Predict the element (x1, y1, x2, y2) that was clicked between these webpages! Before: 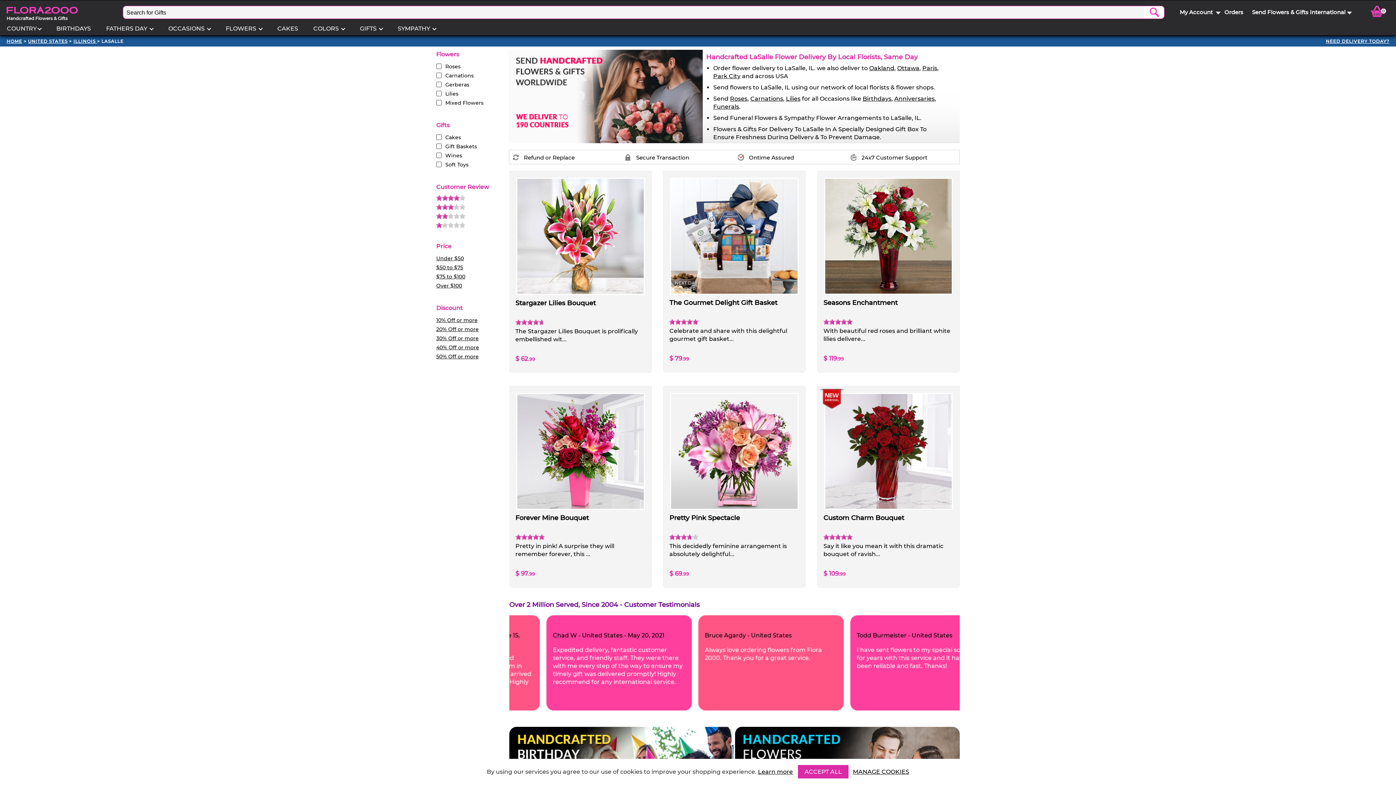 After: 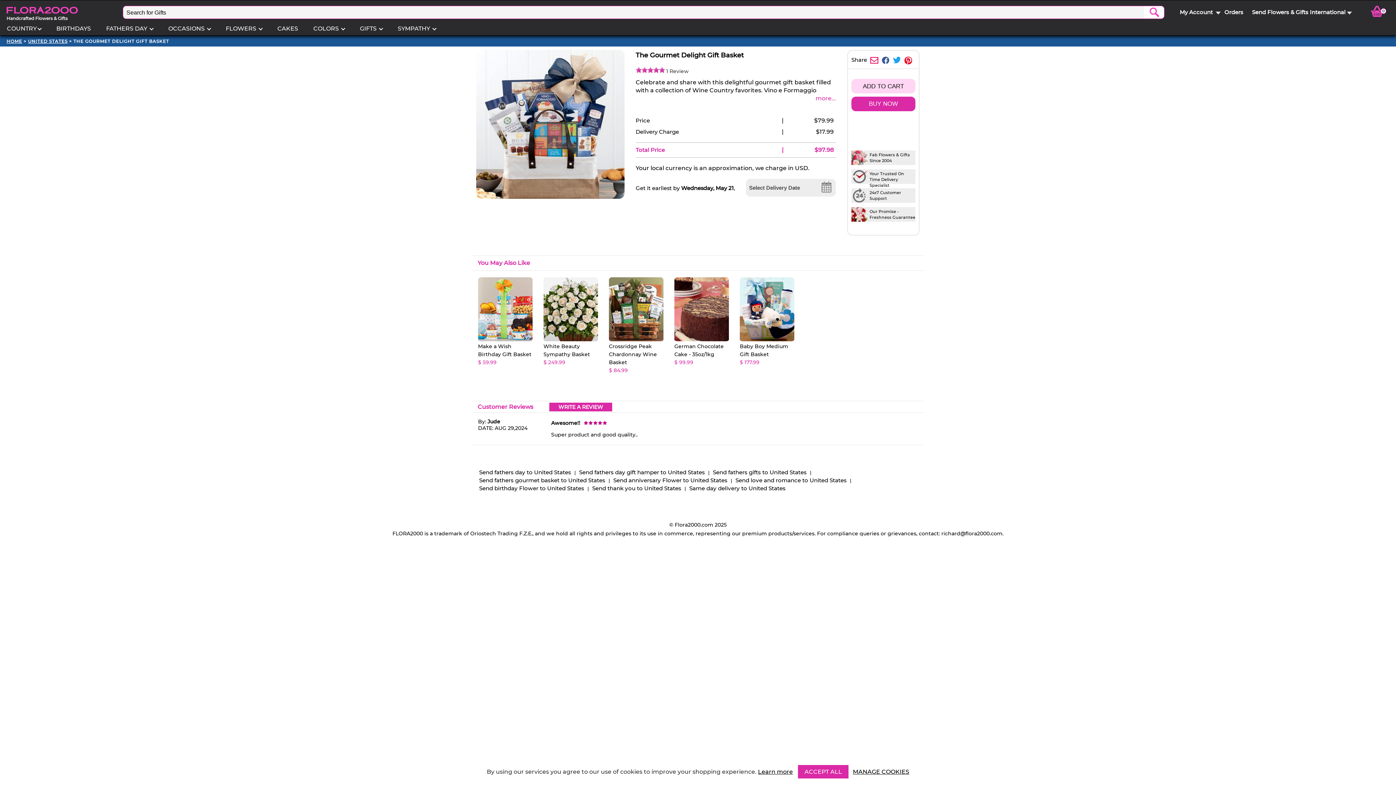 Action: bbox: (663, 170, 805, 372) label: NEXT DAY
COURIER
The Gourmet Delight Gift Basket
Celebrate and share with this delightful gourmet gift basket...
$ 79
.99